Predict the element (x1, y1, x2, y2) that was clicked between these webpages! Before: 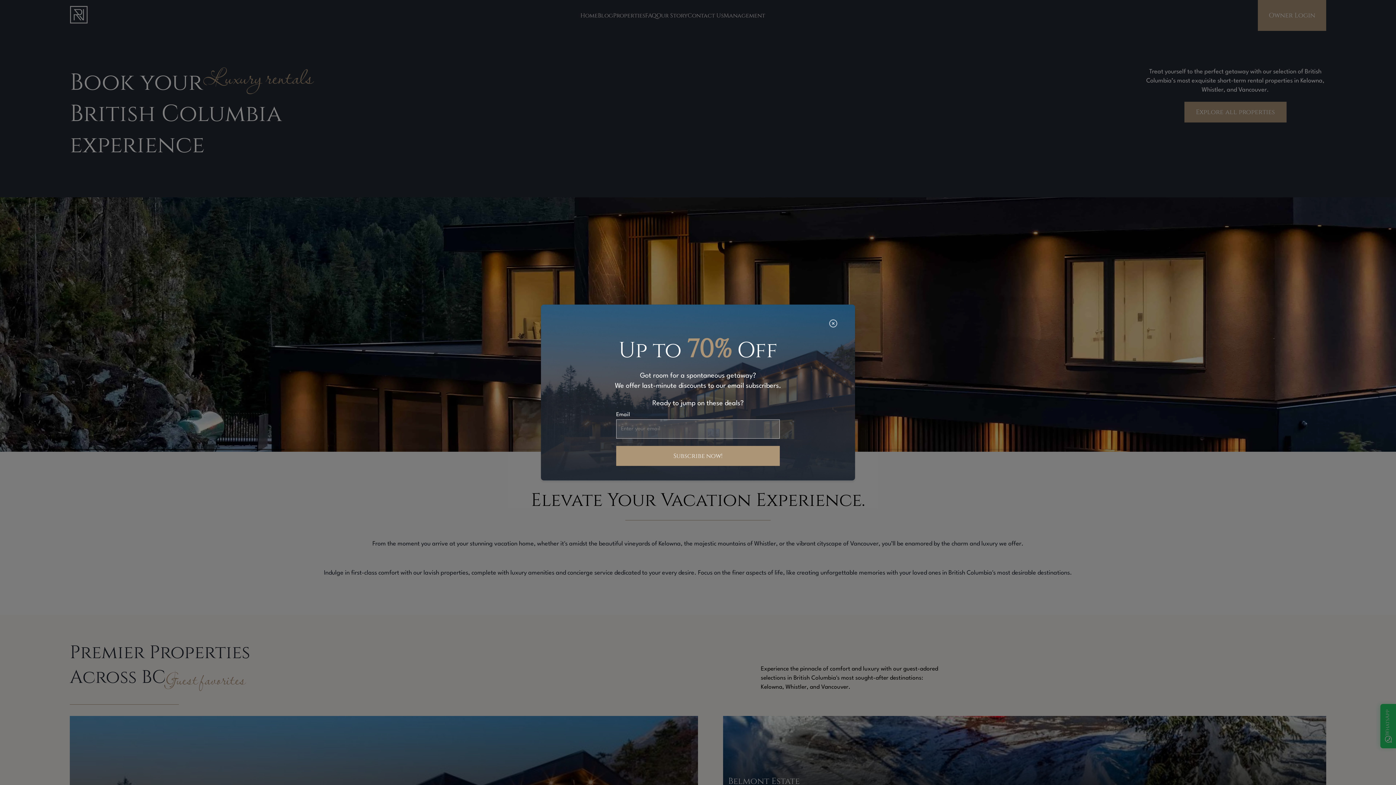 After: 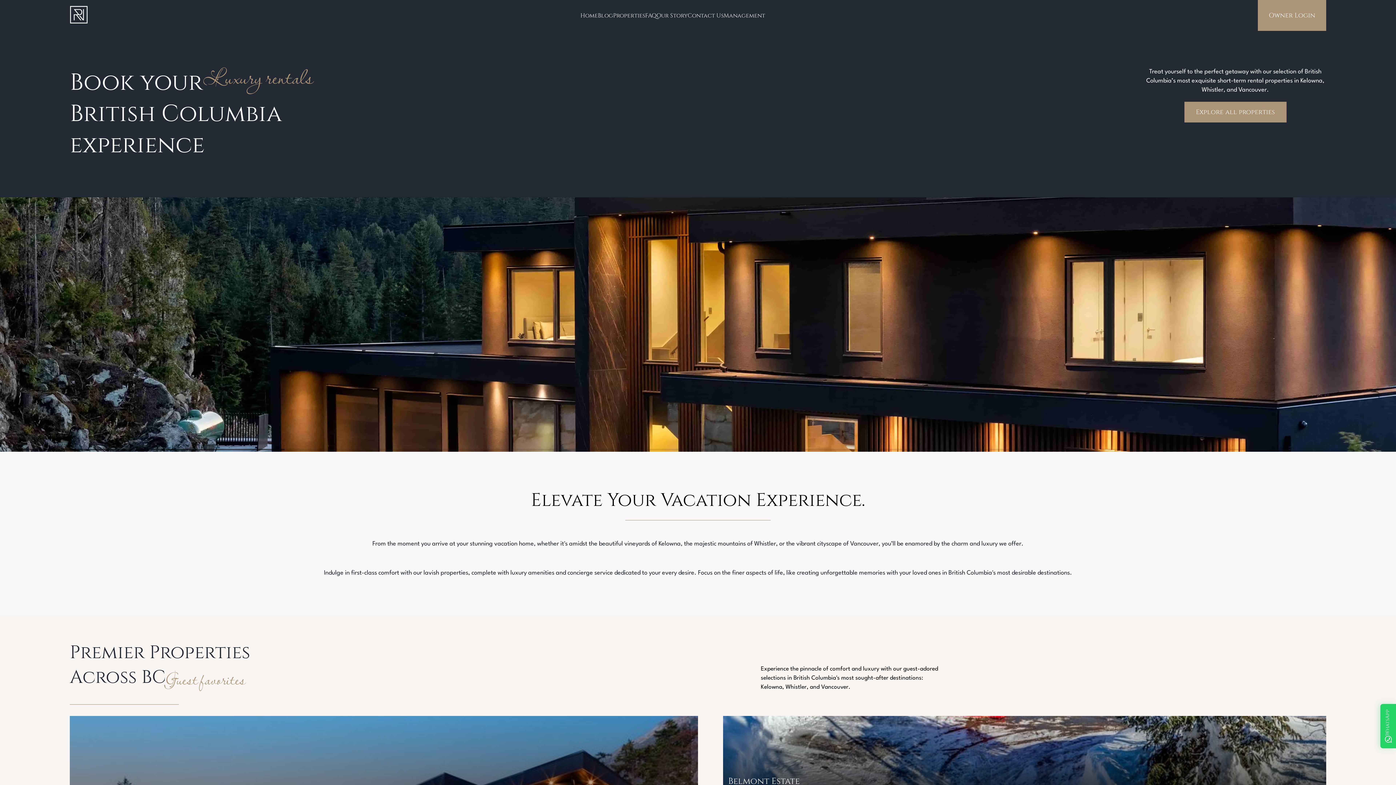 Action: bbox: (823, 316, 843, 332)